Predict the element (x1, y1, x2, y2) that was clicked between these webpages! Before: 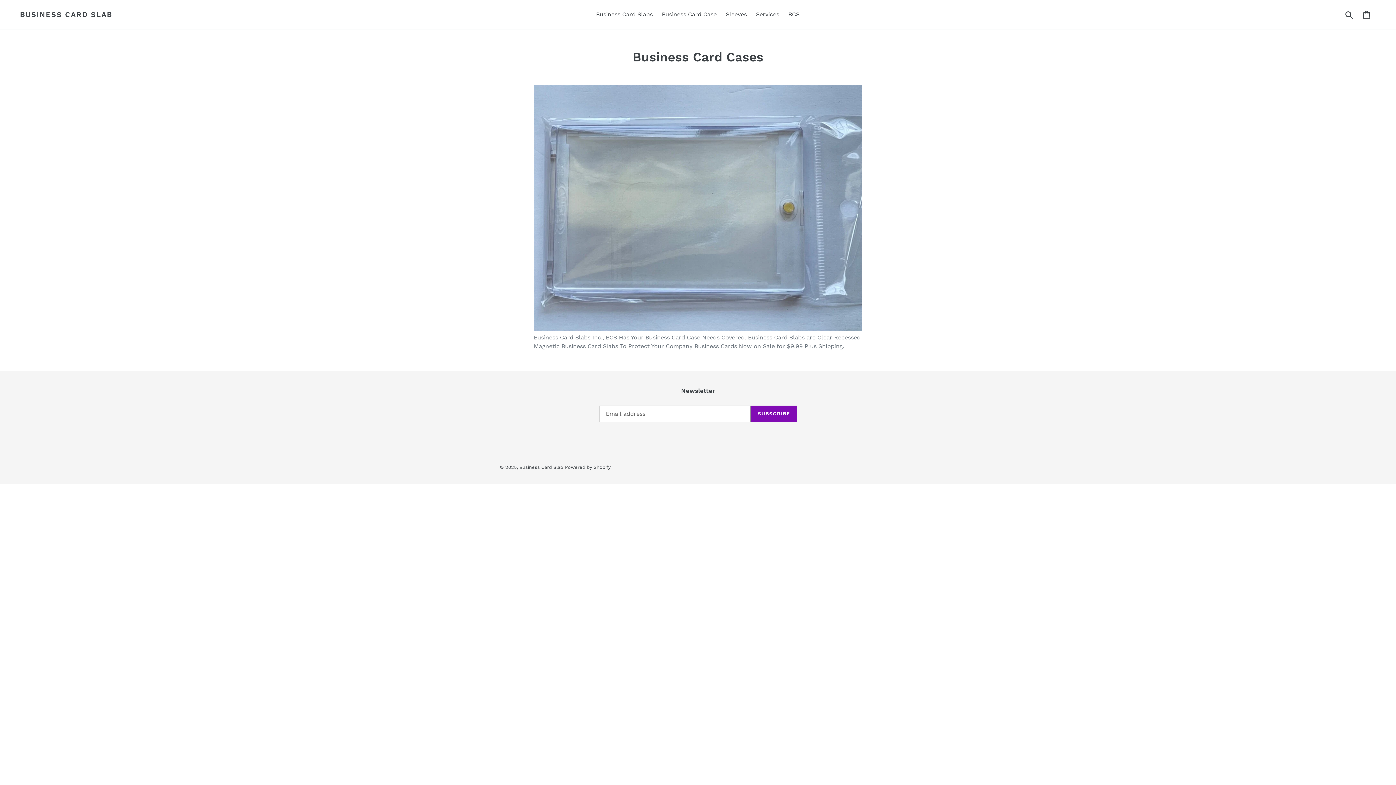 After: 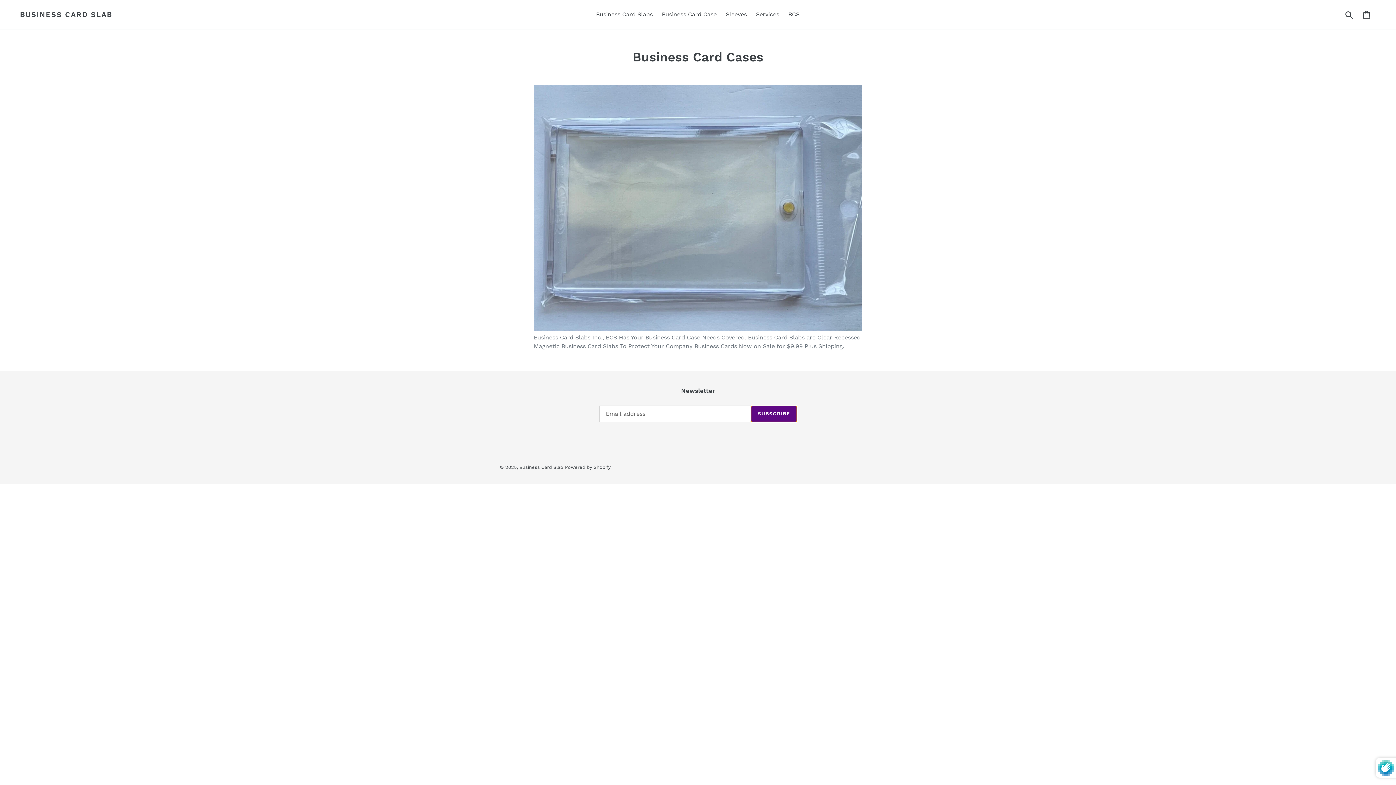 Action: label: SUBSCRIBE bbox: (751, 405, 797, 422)